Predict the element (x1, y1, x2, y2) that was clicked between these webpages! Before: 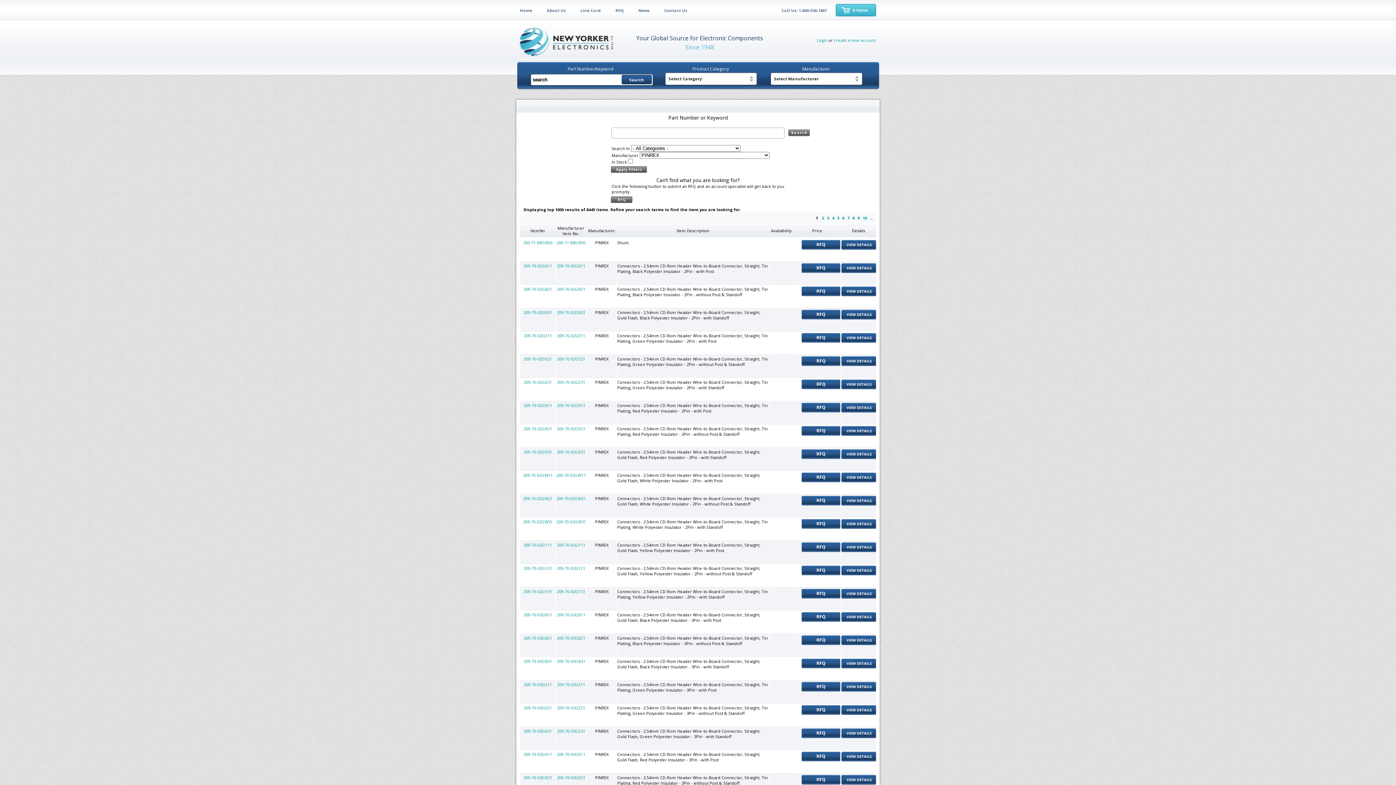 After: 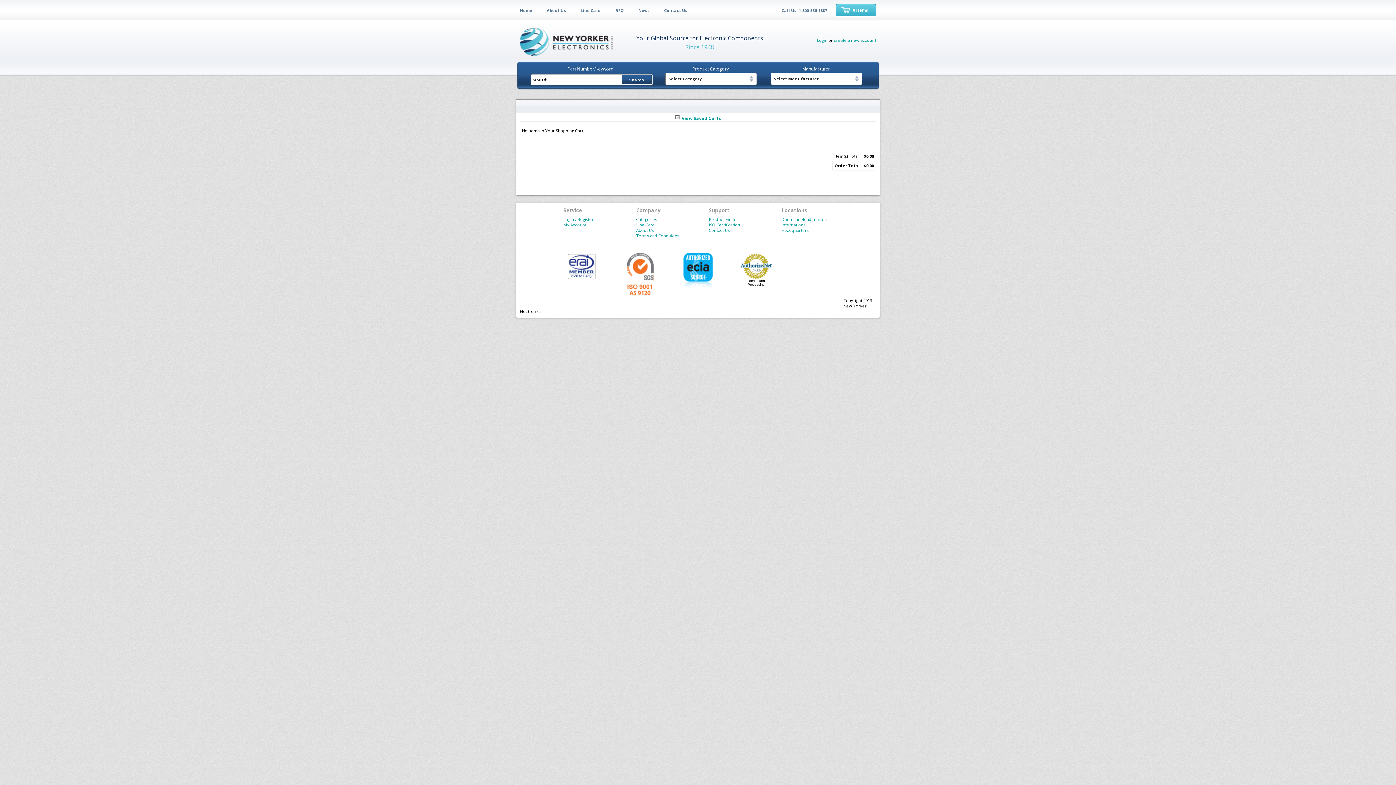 Action: label: 0 Items bbox: (853, 7, 868, 12)